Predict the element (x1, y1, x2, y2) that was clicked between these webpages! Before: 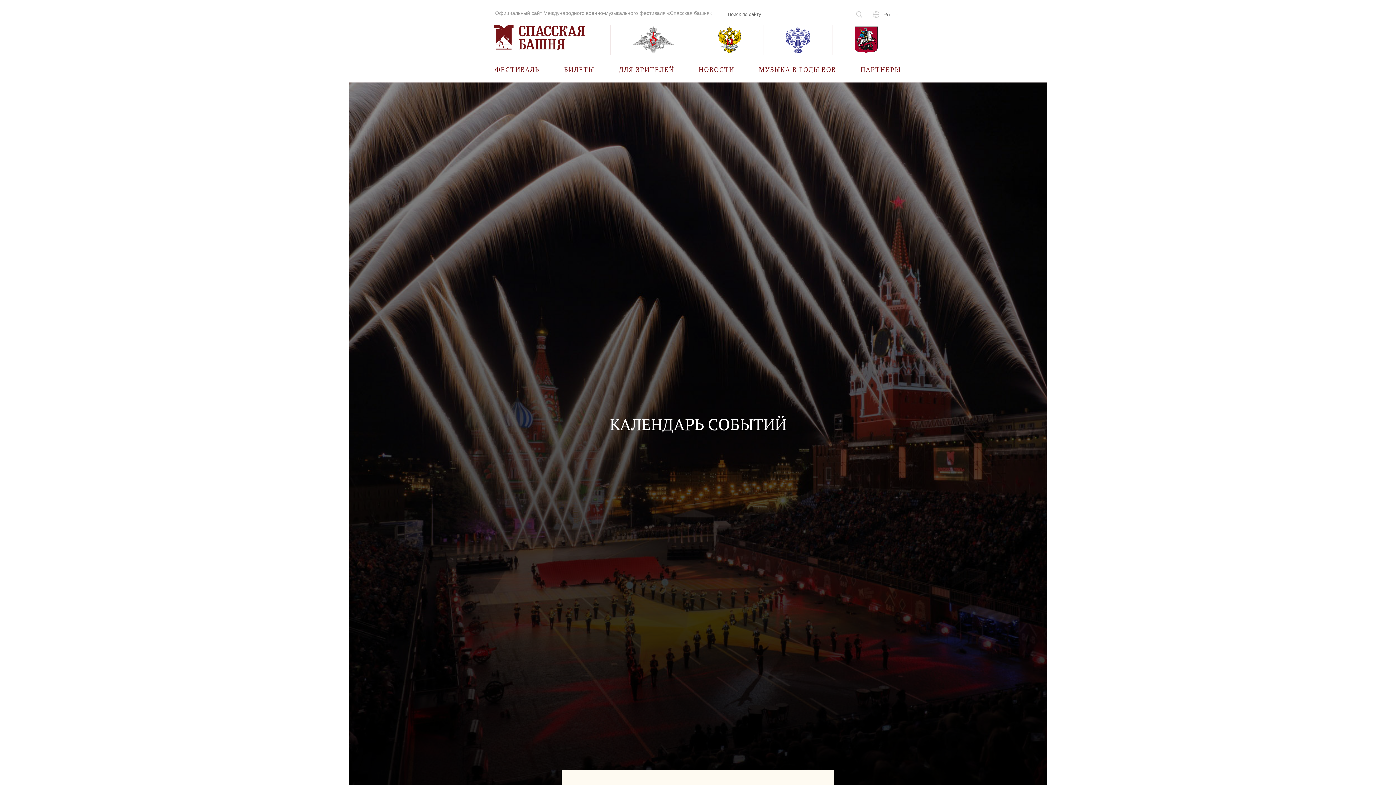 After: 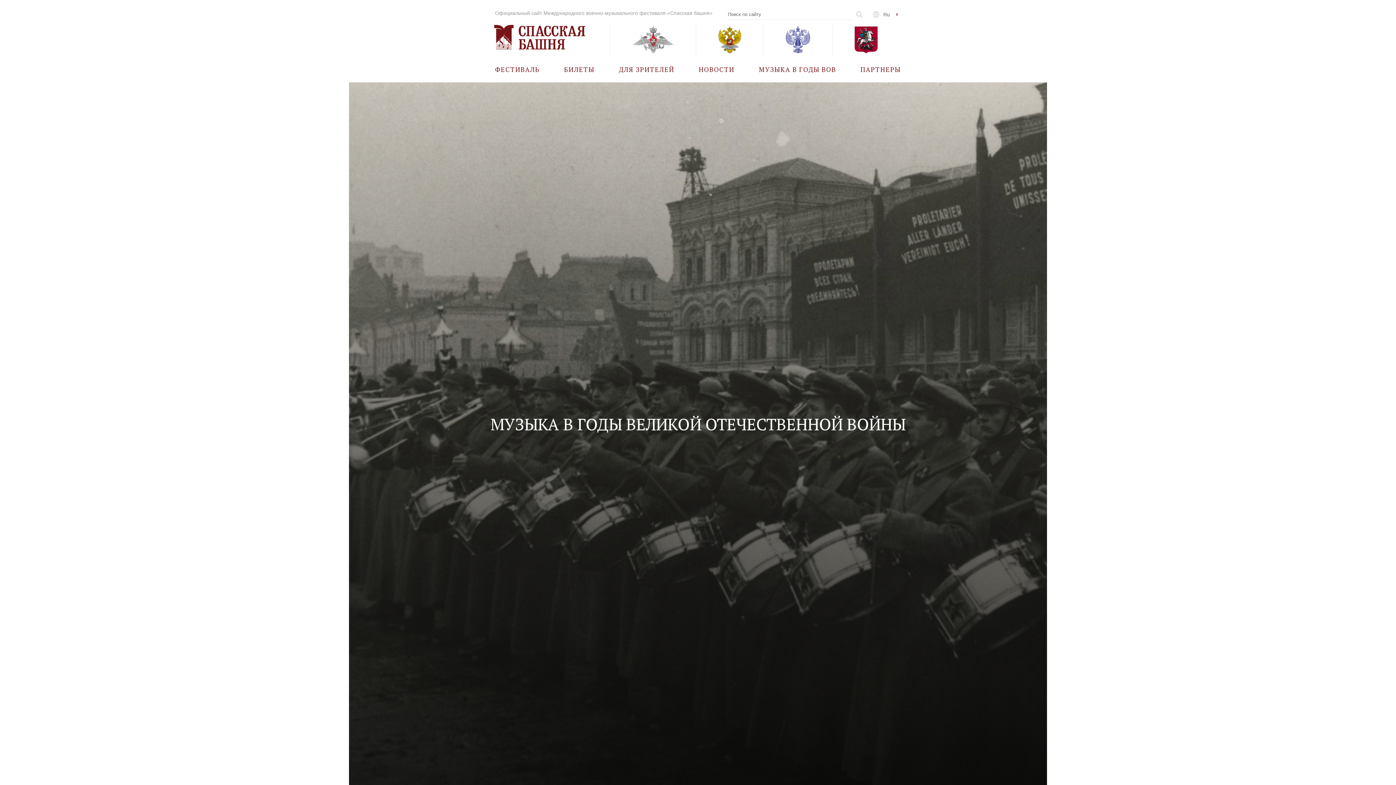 Action: bbox: (759, 56, 836, 82) label: МУЗЫКА В ГОДЫ ВОВ